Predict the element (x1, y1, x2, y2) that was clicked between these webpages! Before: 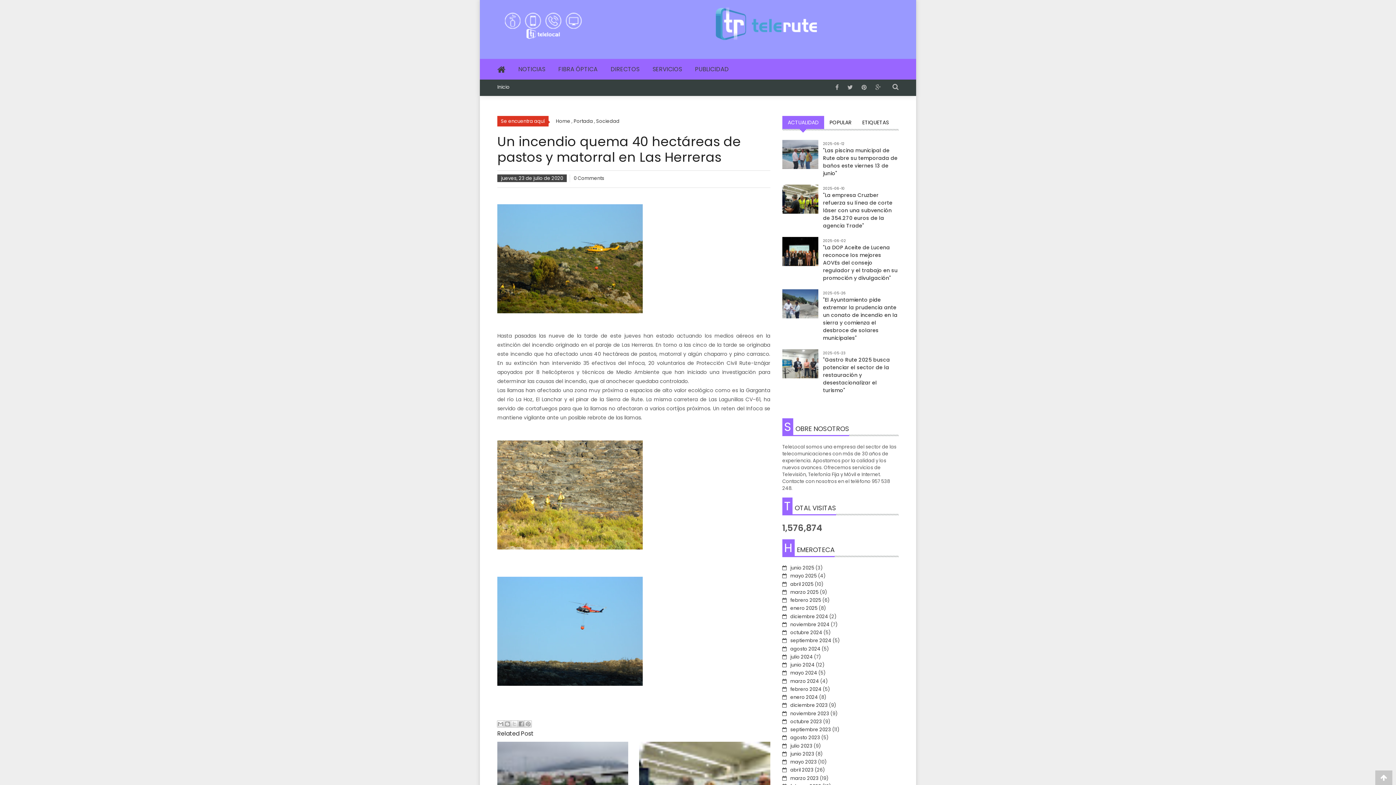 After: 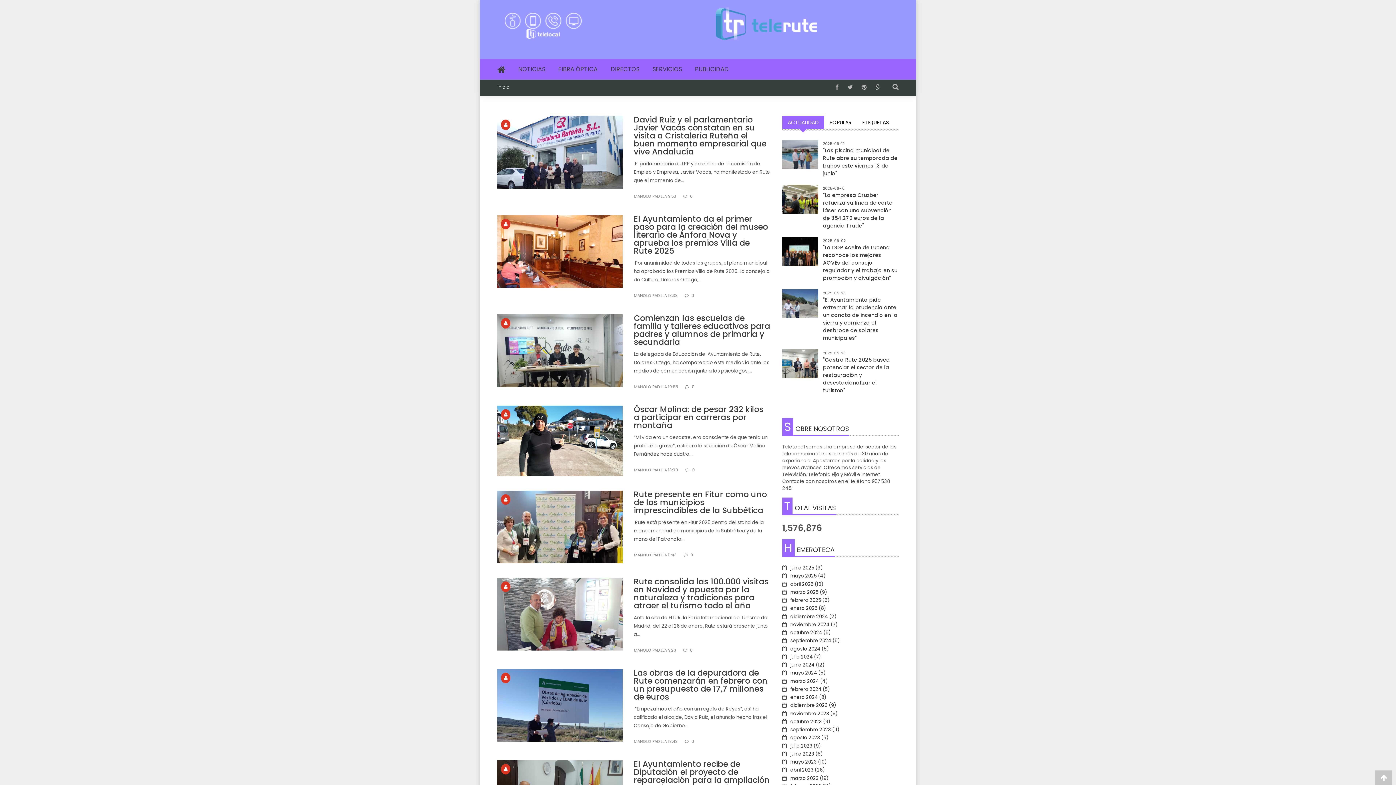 Action: label: enero 2025 bbox: (782, 605, 817, 612)